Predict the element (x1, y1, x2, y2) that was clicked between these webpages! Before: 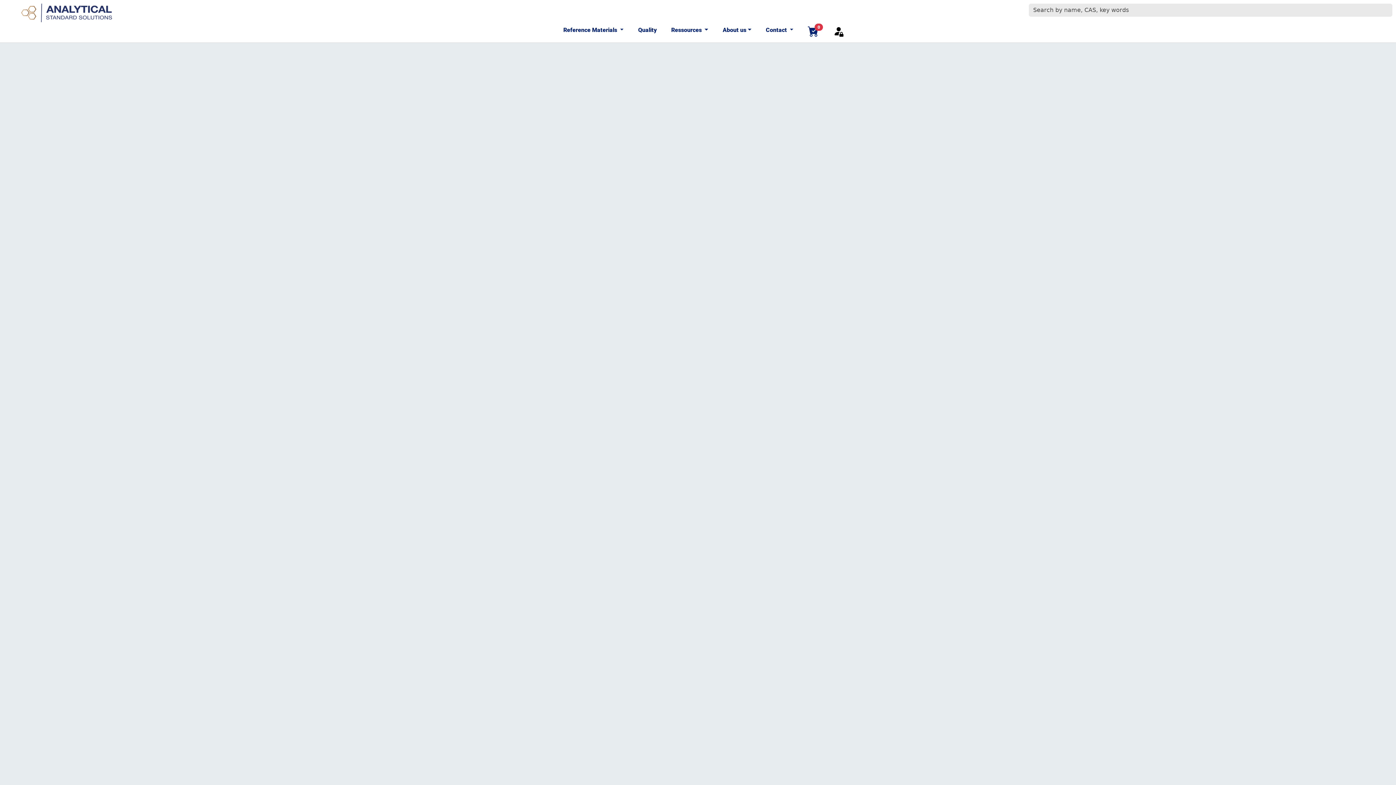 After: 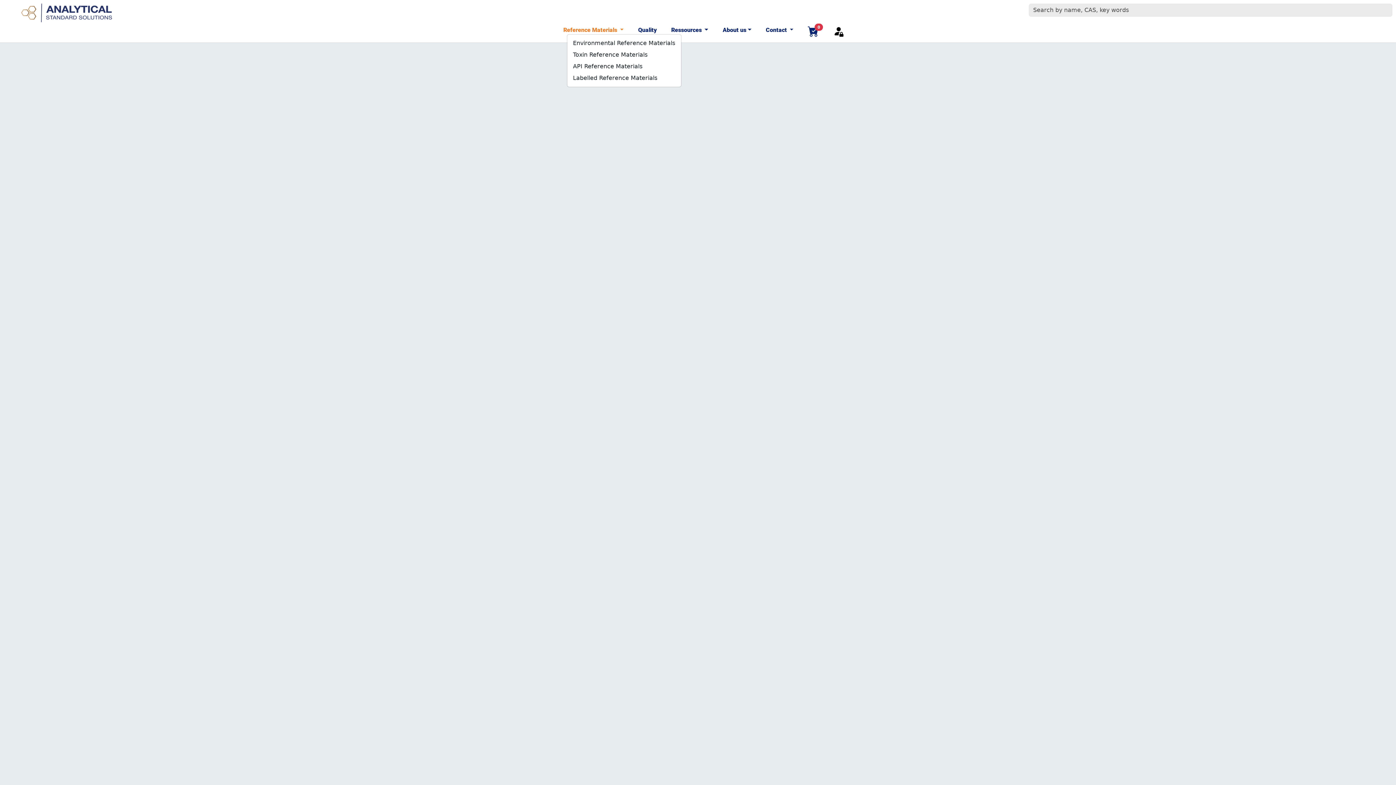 Action: label: Reference Materials  bbox: (563, 26, 623, 33)